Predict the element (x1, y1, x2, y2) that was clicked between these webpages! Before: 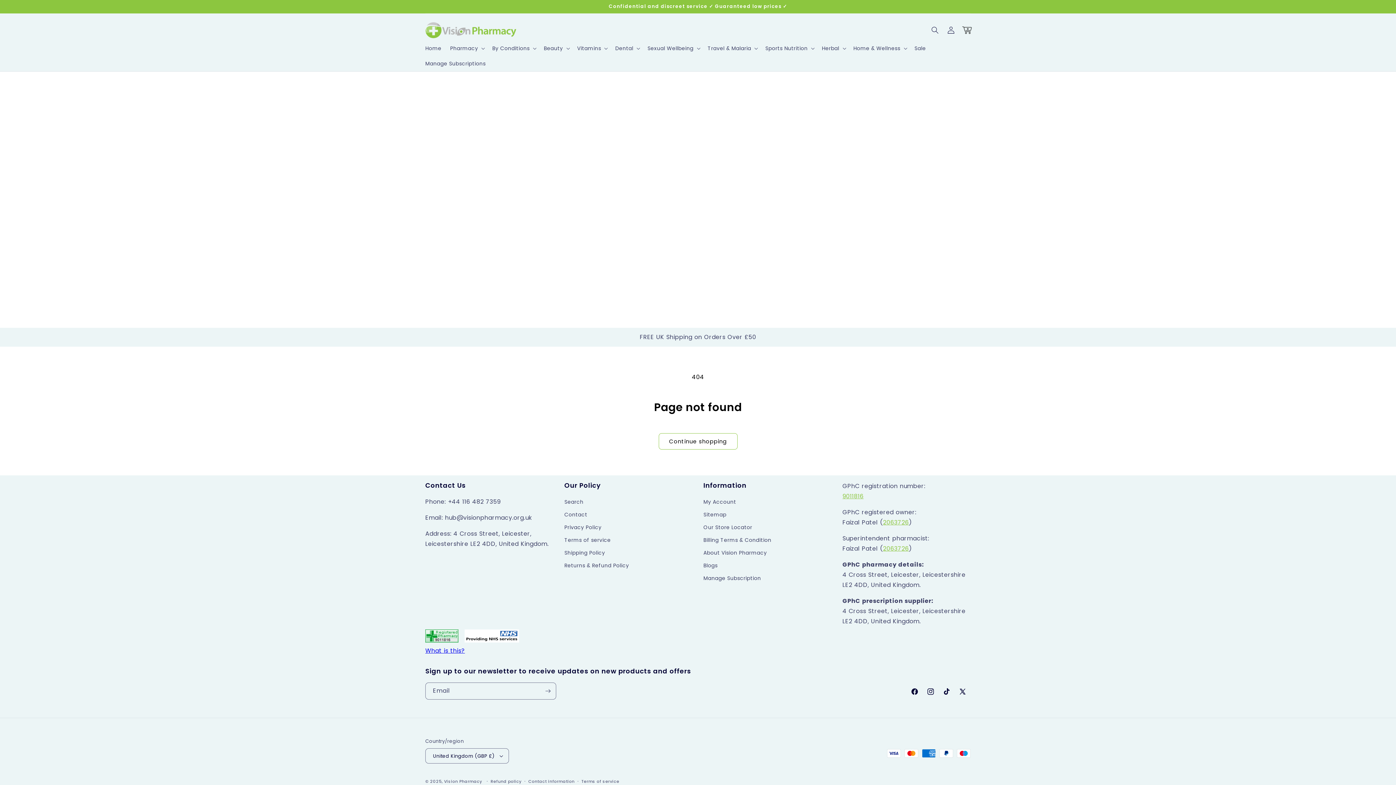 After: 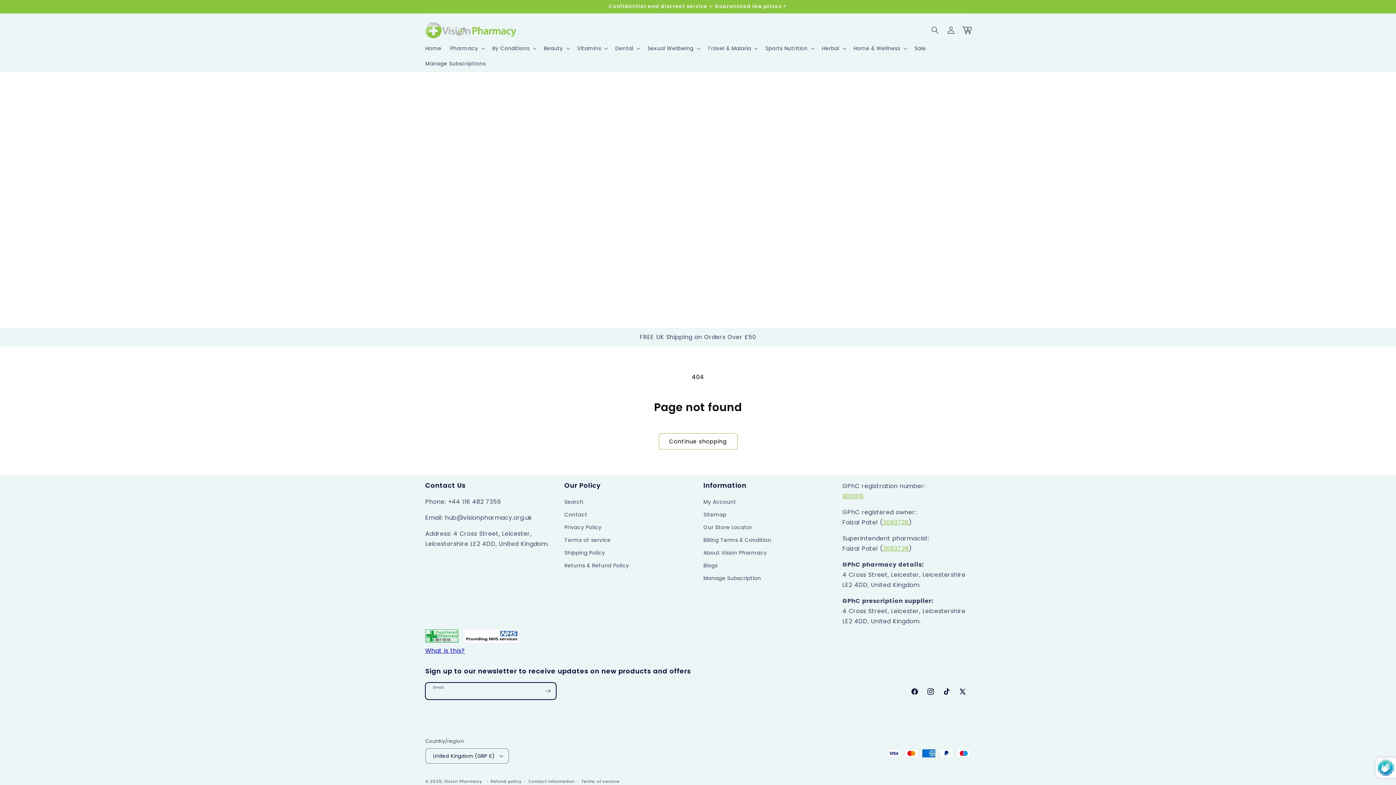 Action: label: Subscribe bbox: (540, 682, 556, 700)